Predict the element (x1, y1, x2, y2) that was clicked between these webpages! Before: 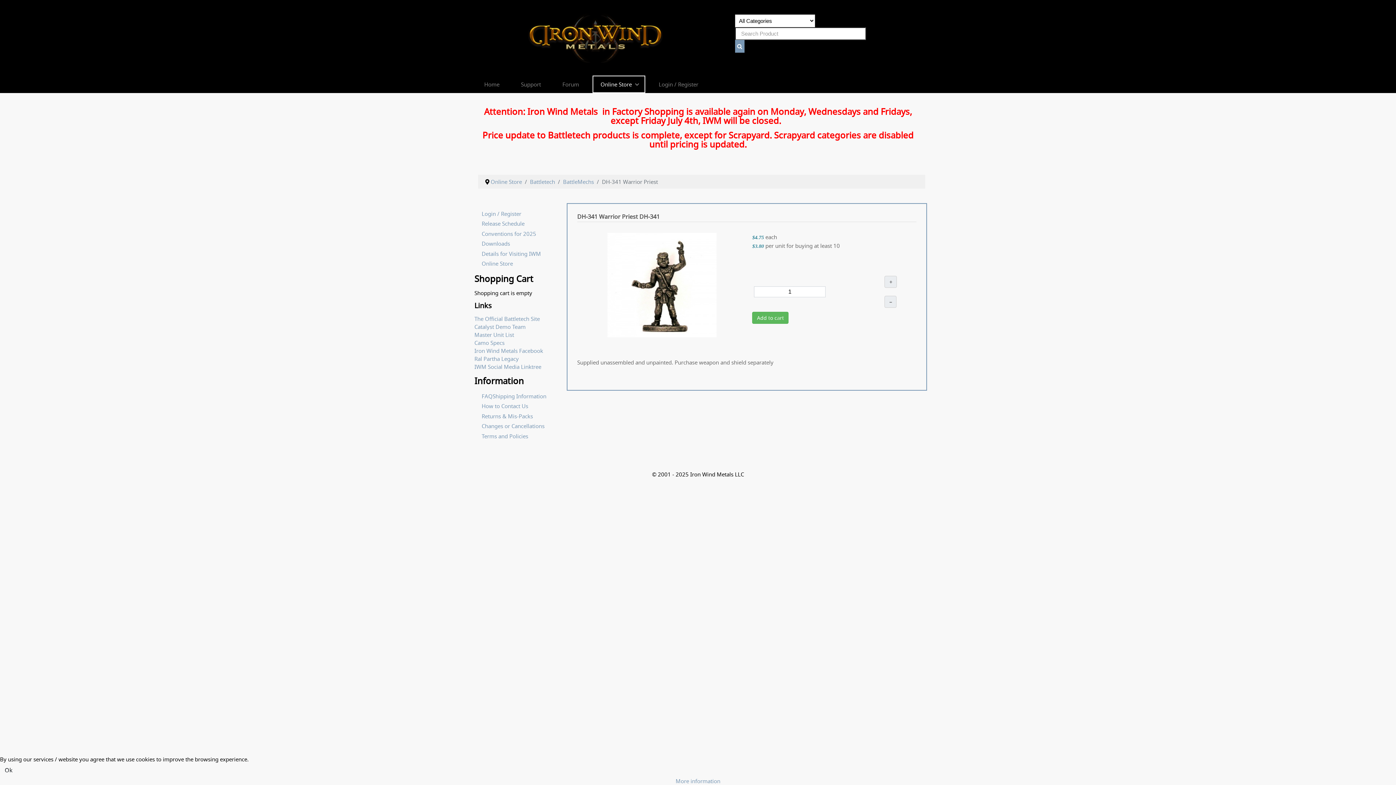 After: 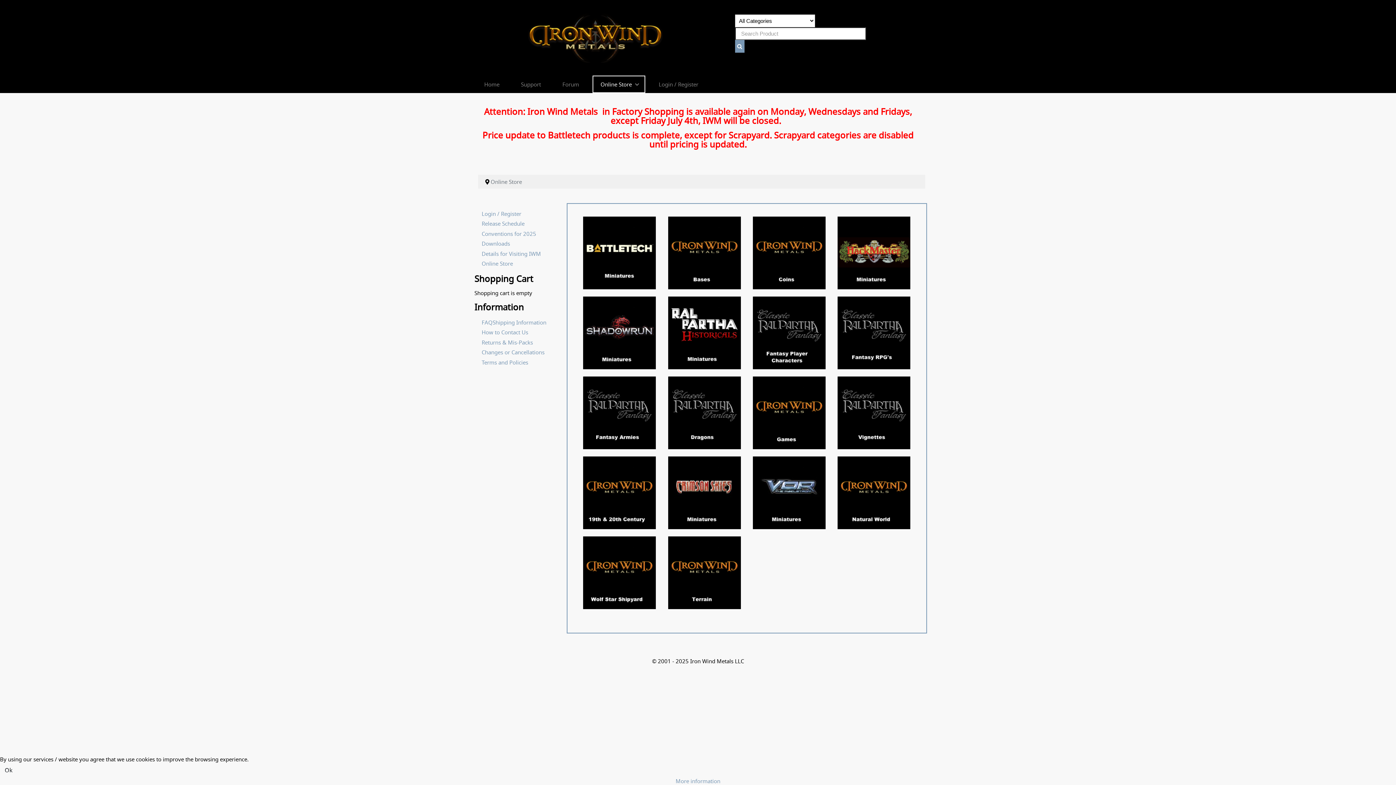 Action: bbox: (490, 178, 522, 185) label: Online Store